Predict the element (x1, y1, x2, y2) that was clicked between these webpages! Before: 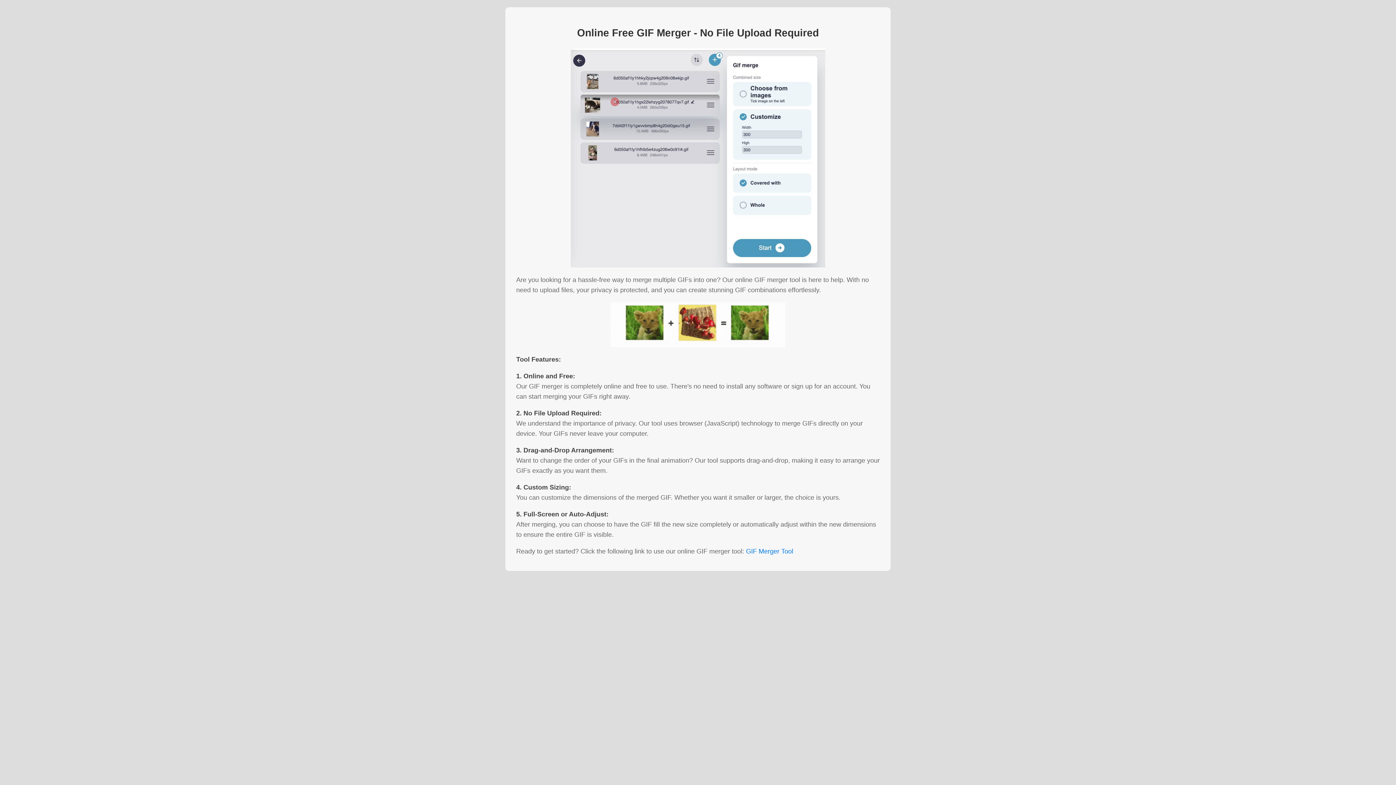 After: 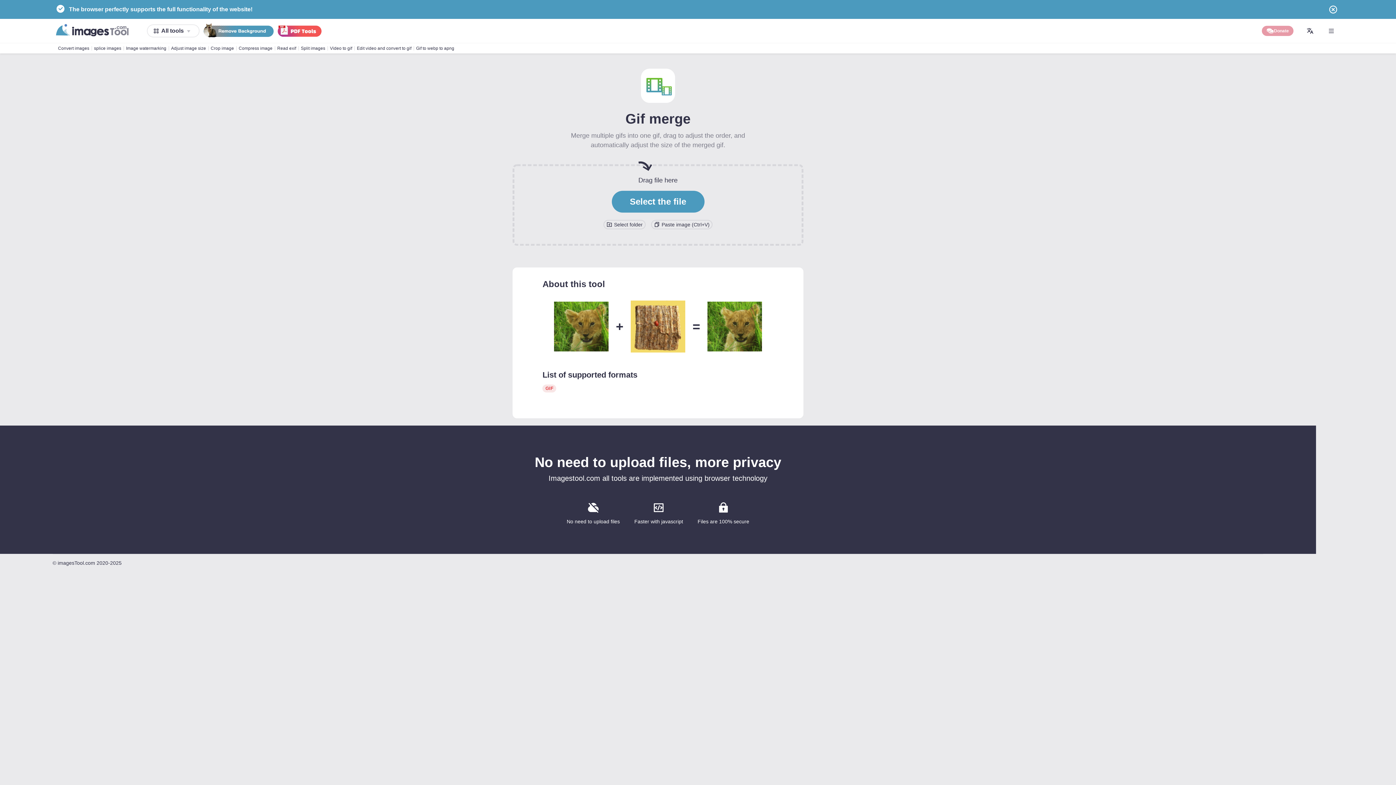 Action: label: GIF Merger Tool bbox: (746, 547, 793, 555)